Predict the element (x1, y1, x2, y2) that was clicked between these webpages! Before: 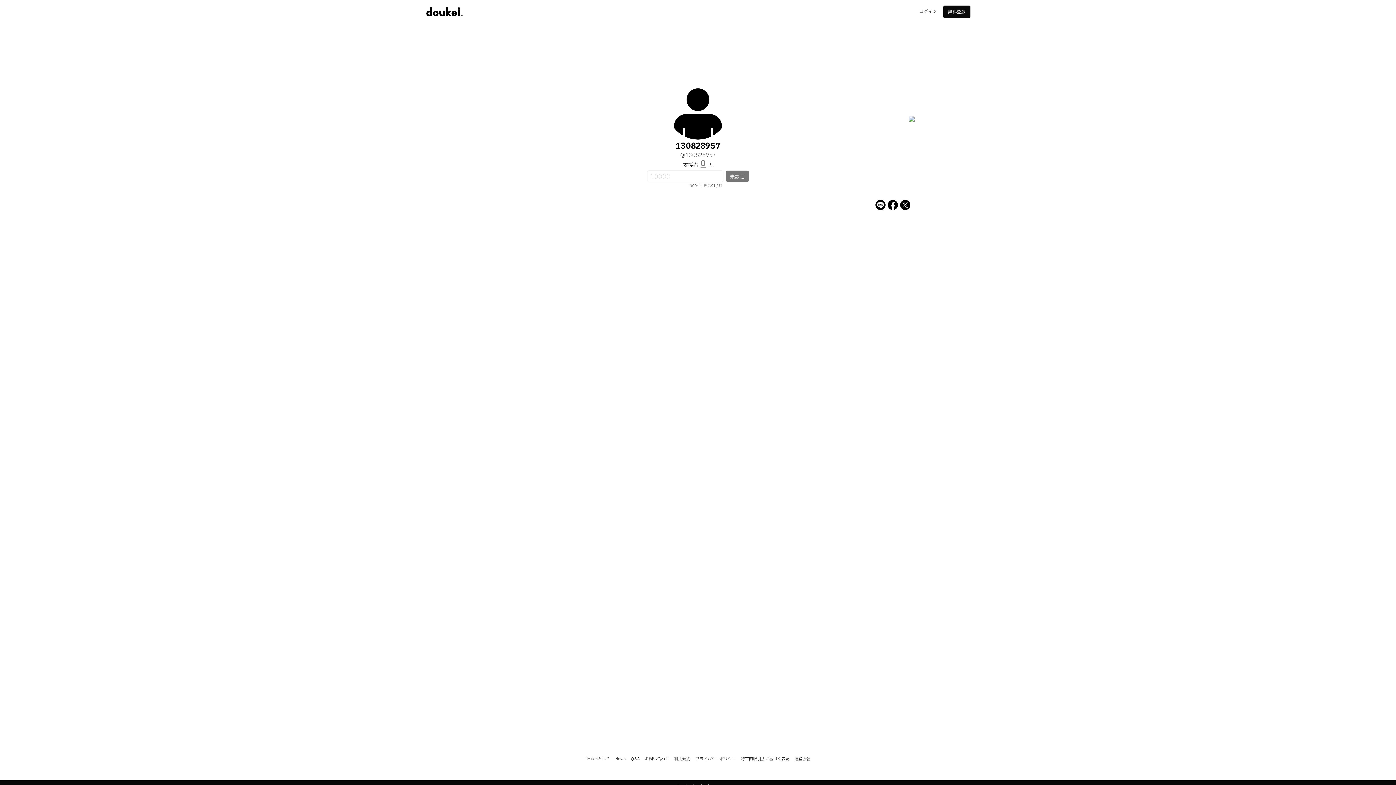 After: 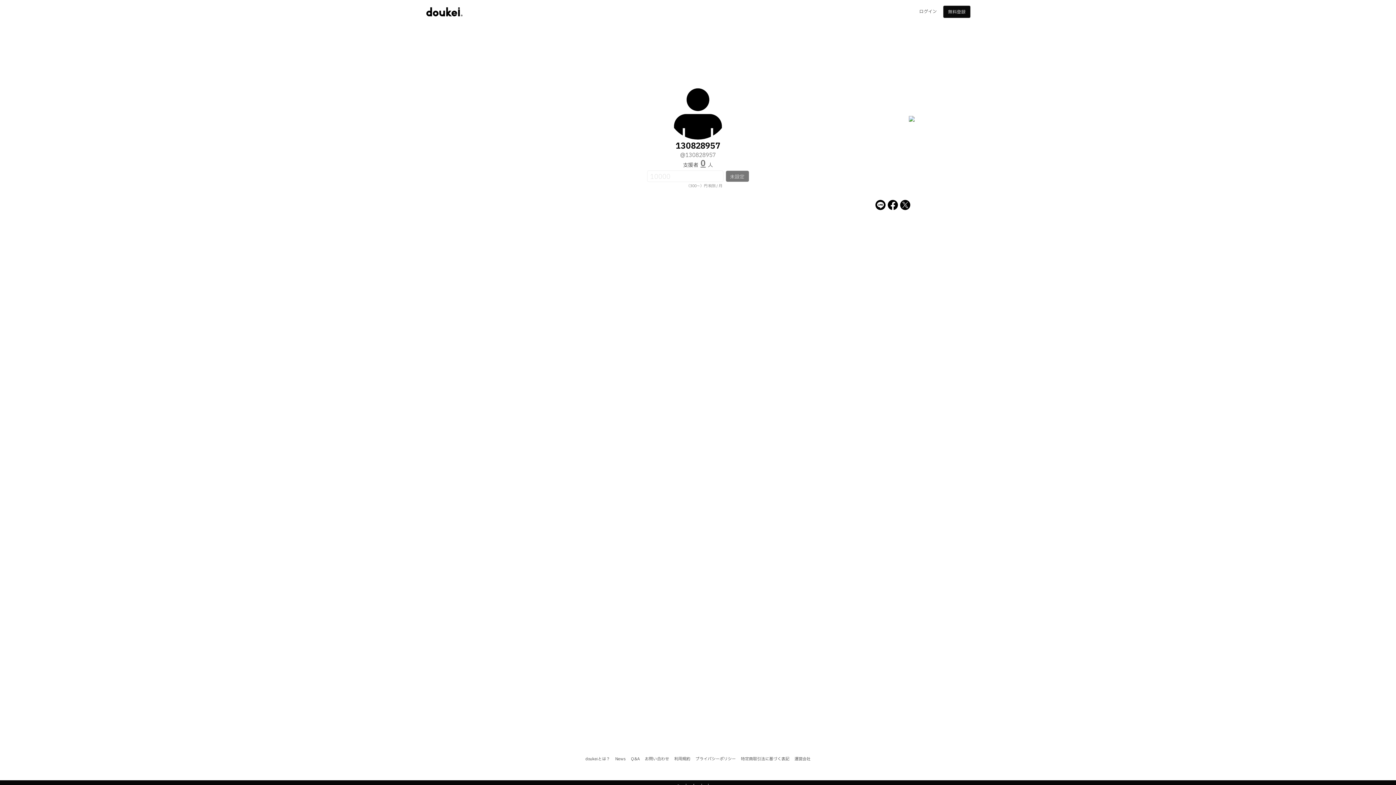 Action: label: 運営会社 bbox: (794, 756, 810, 762)